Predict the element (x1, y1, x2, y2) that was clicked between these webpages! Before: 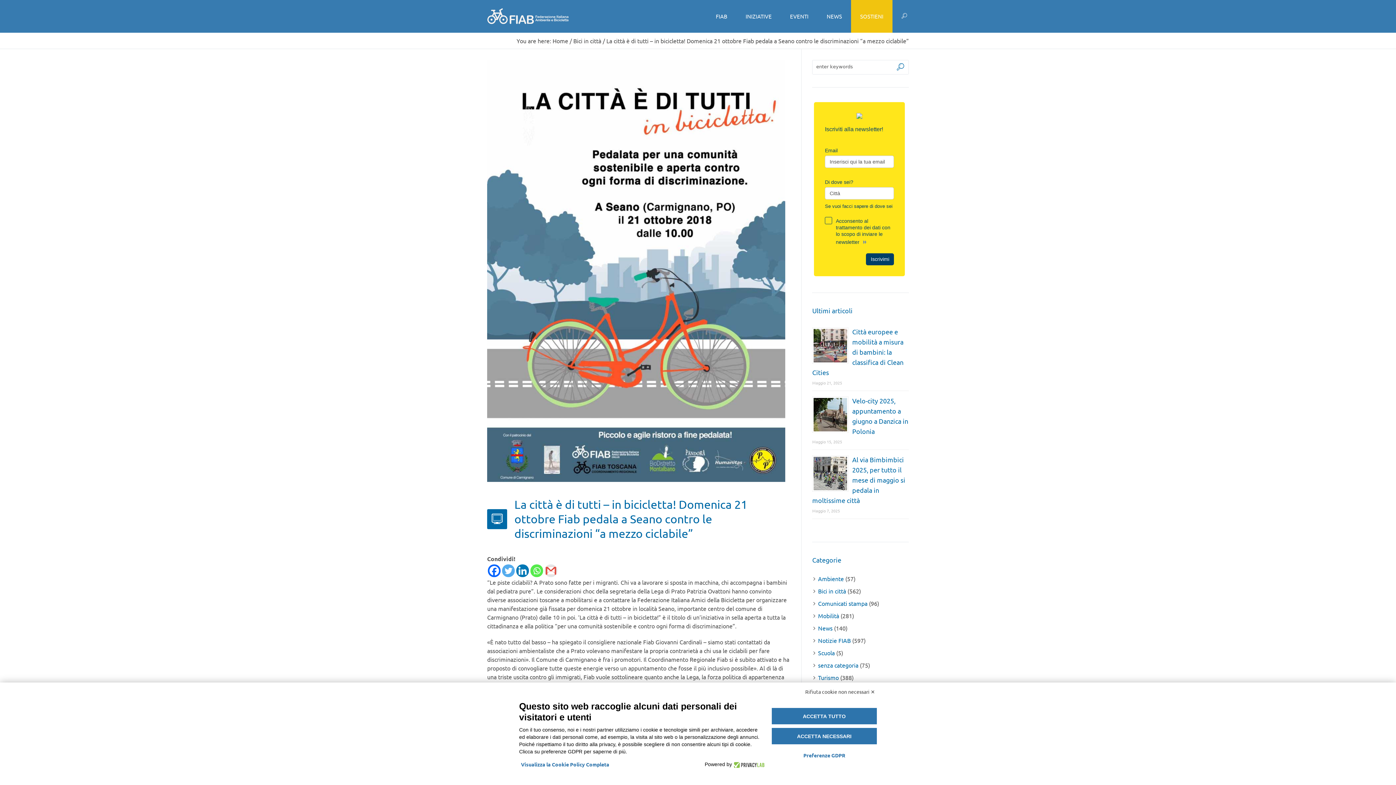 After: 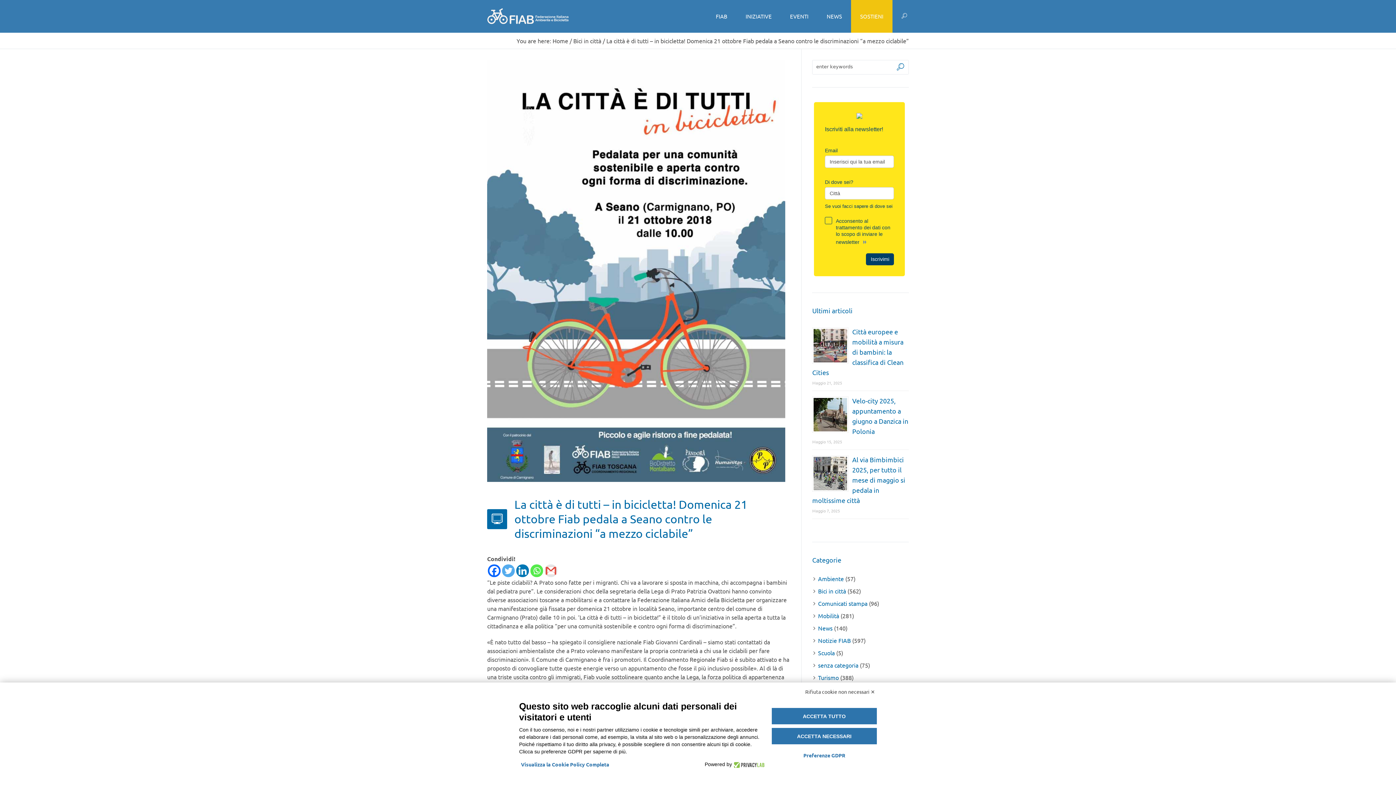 Action: bbox: (732, 761, 764, 768)